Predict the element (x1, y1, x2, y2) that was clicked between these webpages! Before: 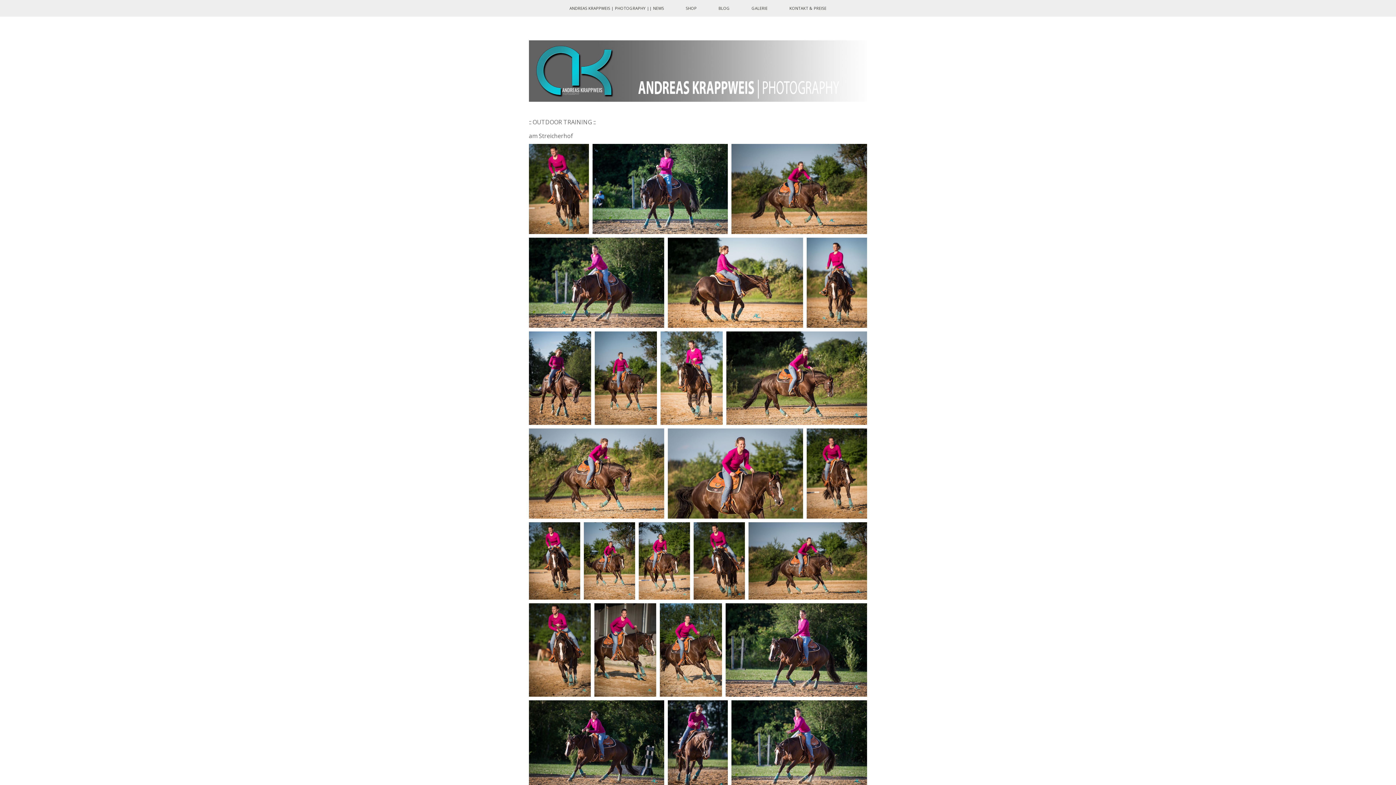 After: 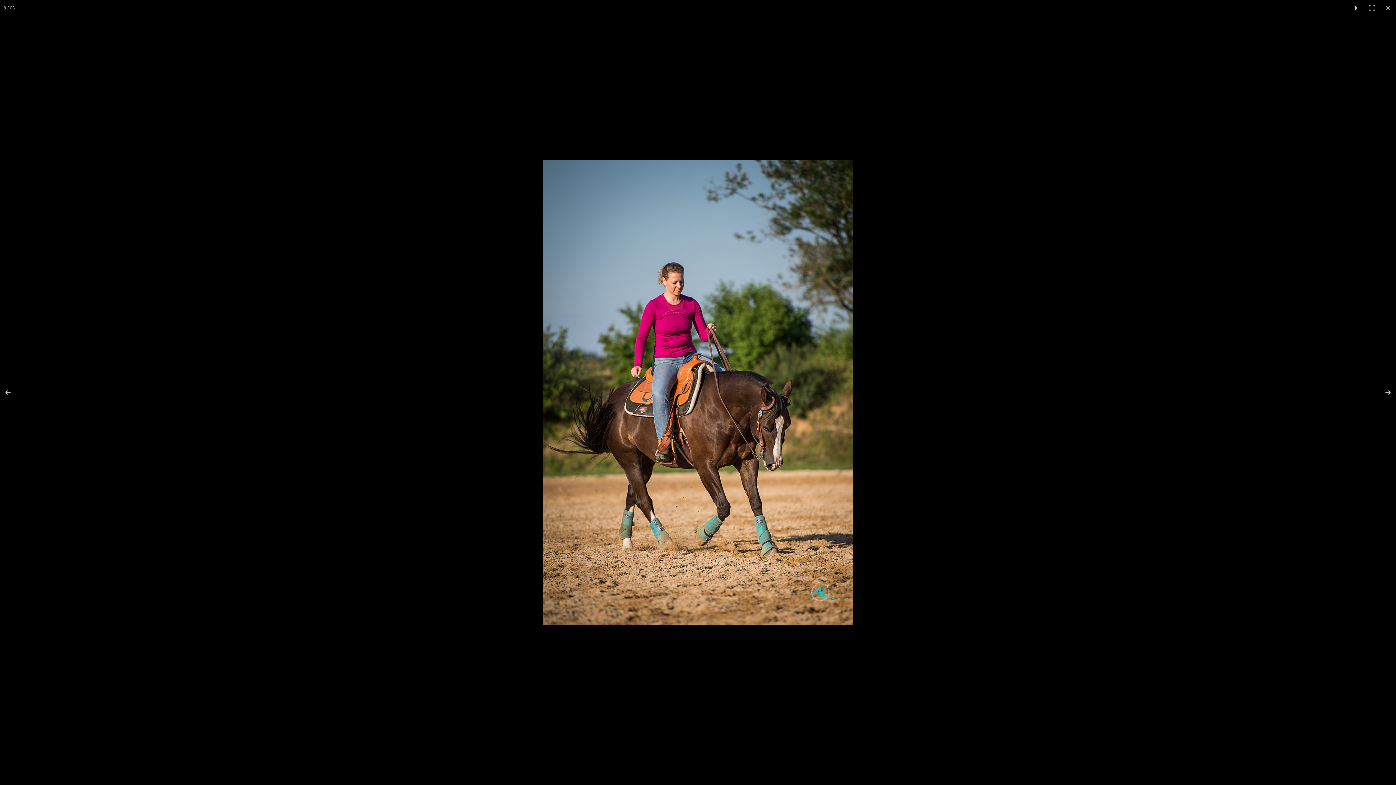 Action: bbox: (594, 331, 660, 425)